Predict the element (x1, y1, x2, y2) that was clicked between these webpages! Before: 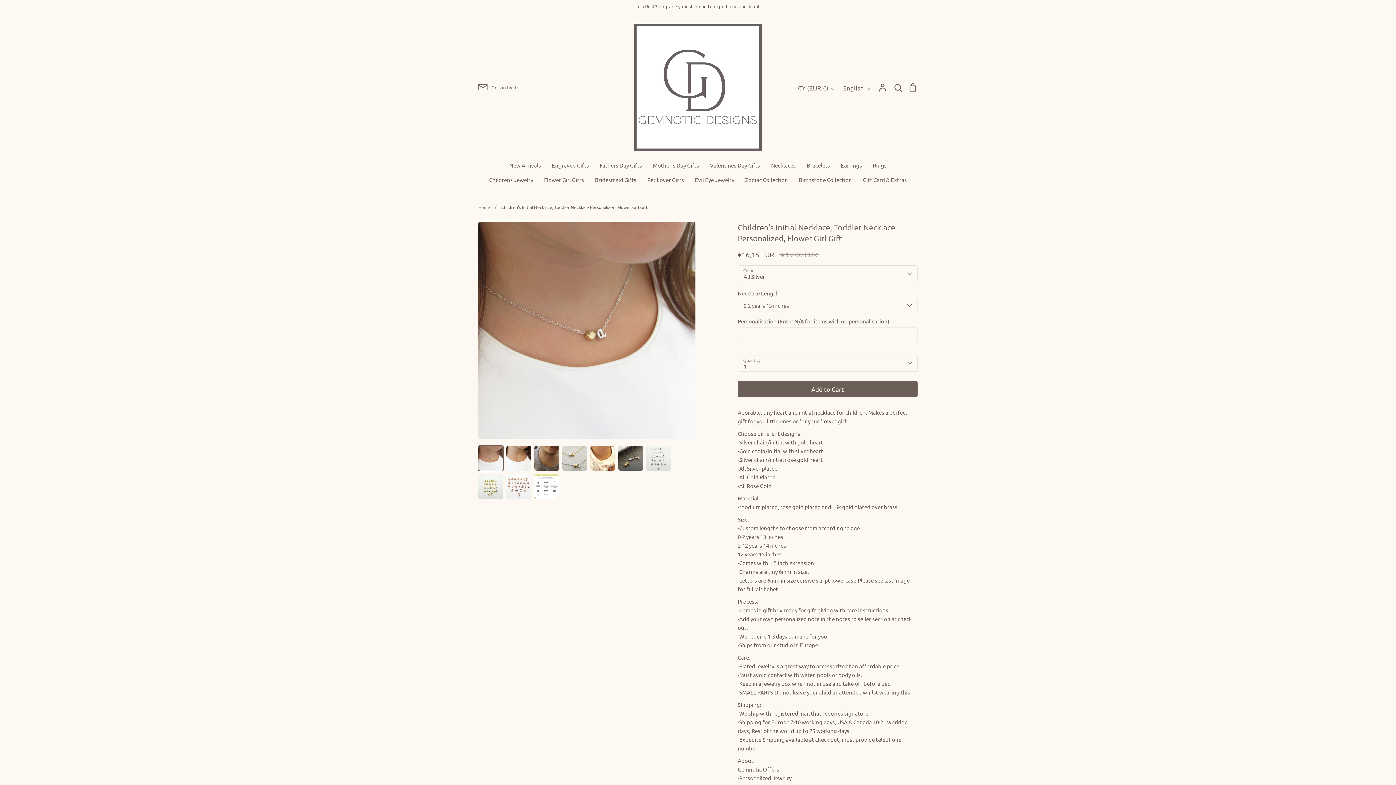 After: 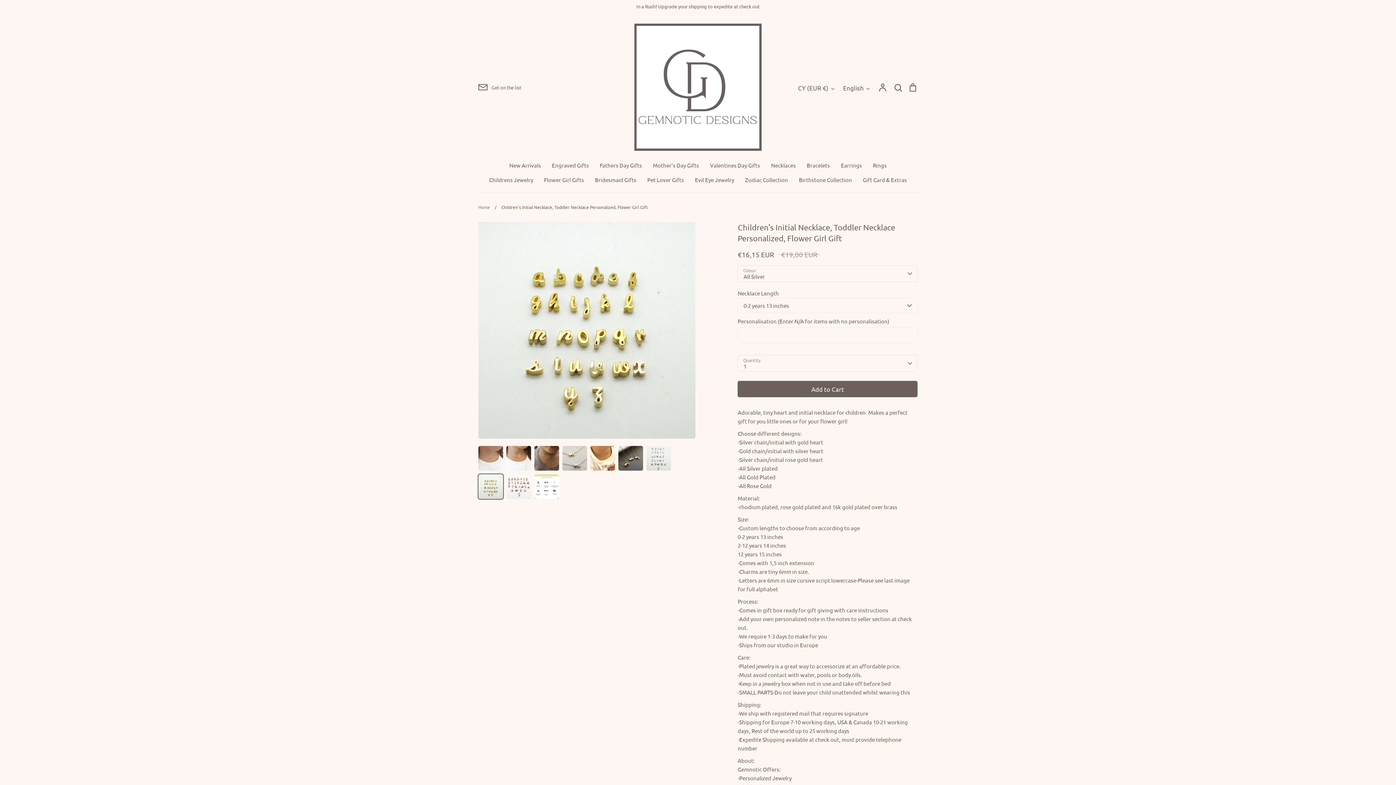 Action: bbox: (478, 474, 503, 499)